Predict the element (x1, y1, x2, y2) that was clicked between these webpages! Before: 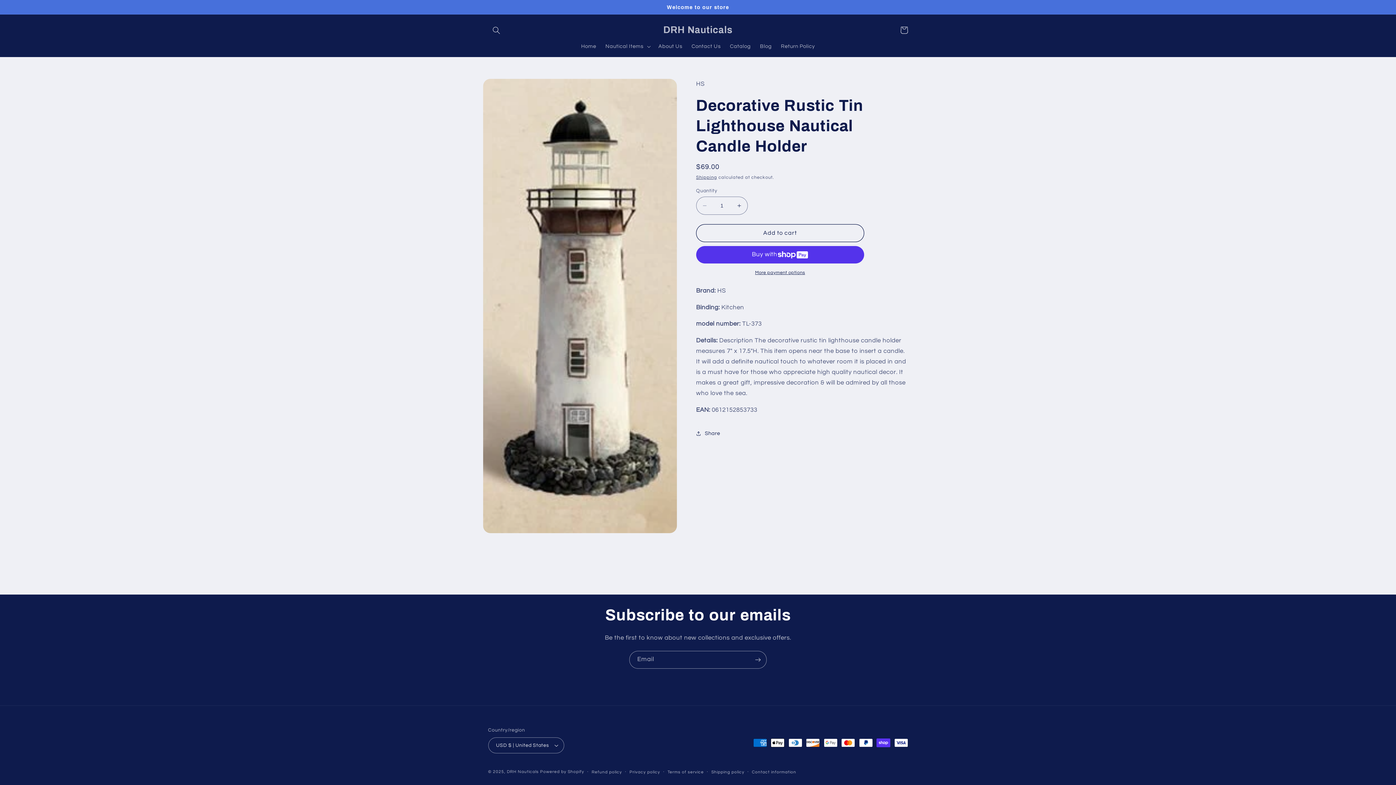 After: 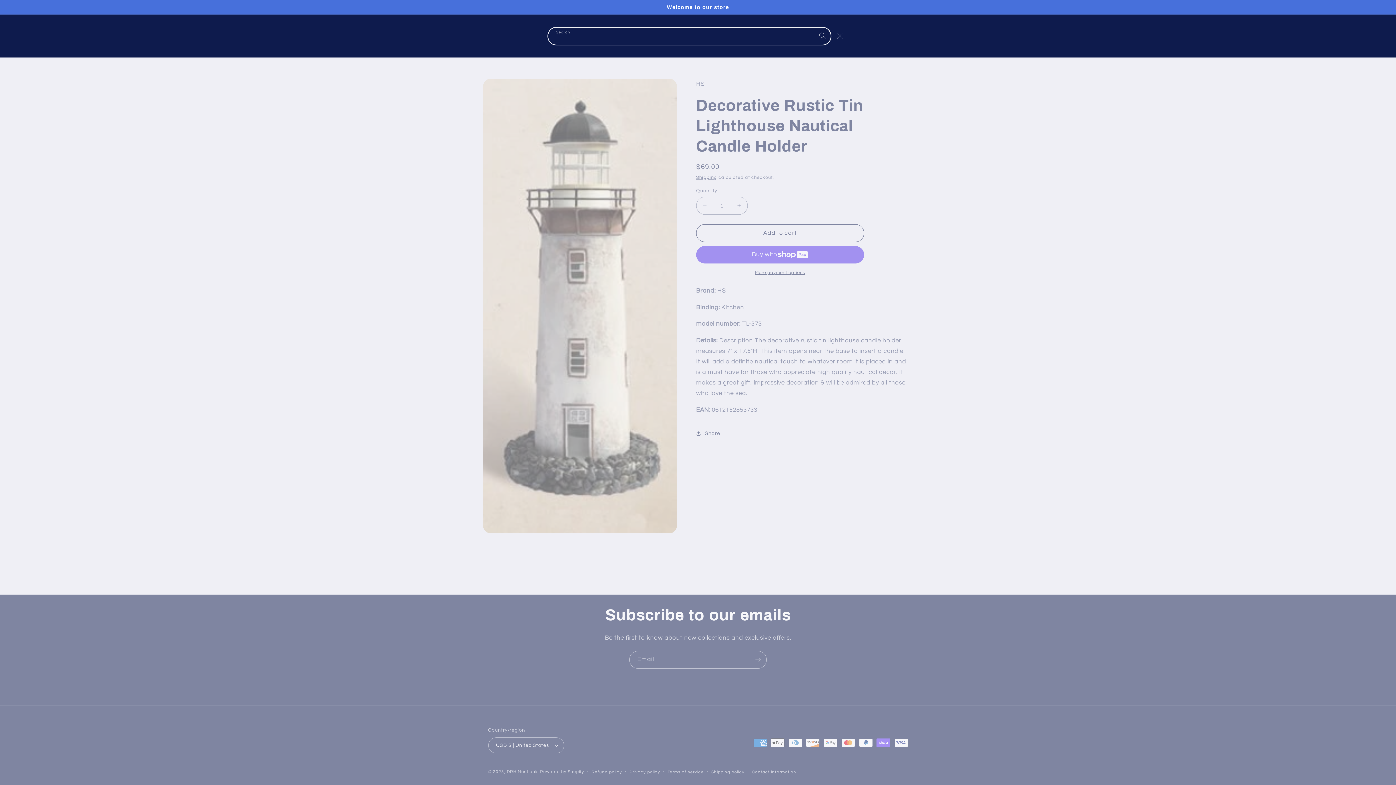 Action: bbox: (488, 21, 504, 38) label: Search